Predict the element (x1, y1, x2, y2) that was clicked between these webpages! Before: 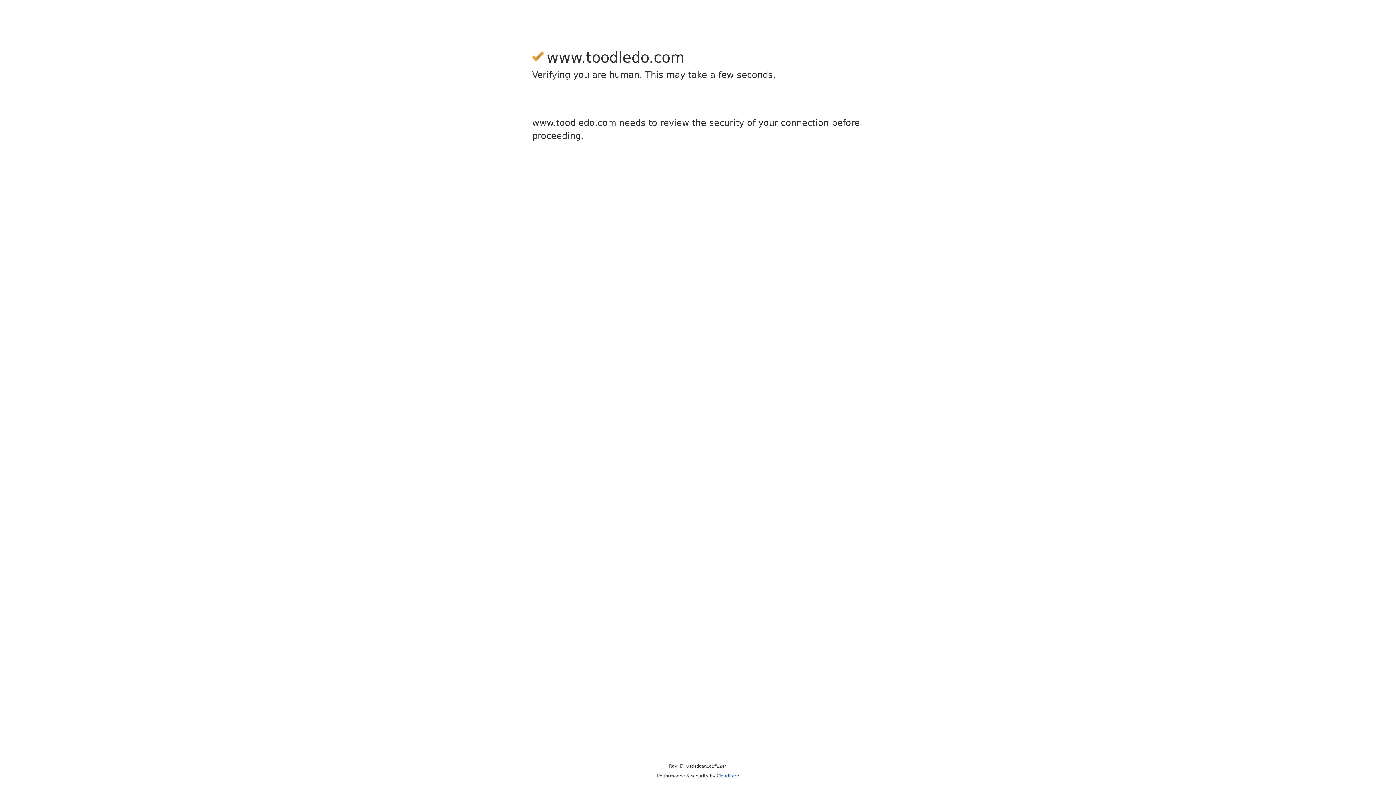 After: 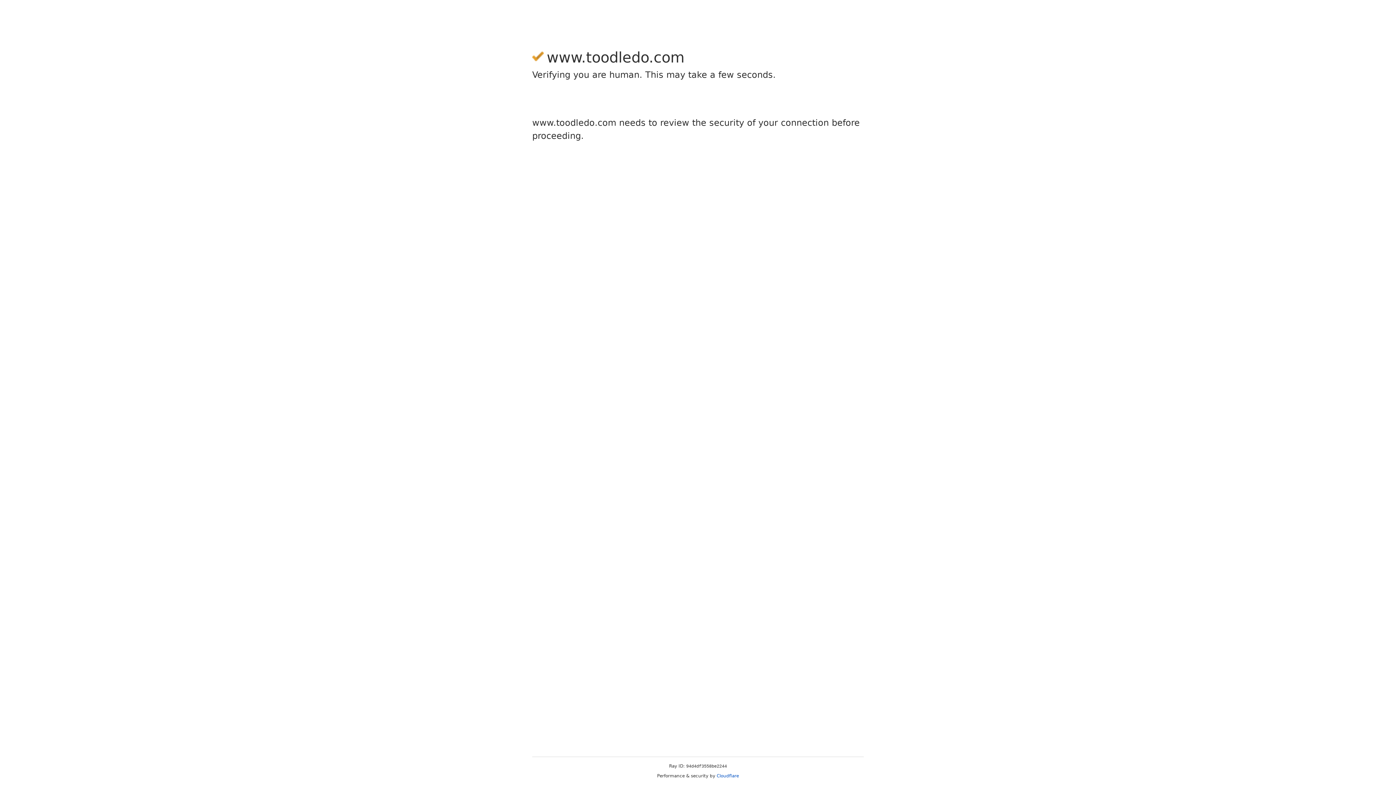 Action: label: Cloudflare bbox: (716, 773, 739, 778)